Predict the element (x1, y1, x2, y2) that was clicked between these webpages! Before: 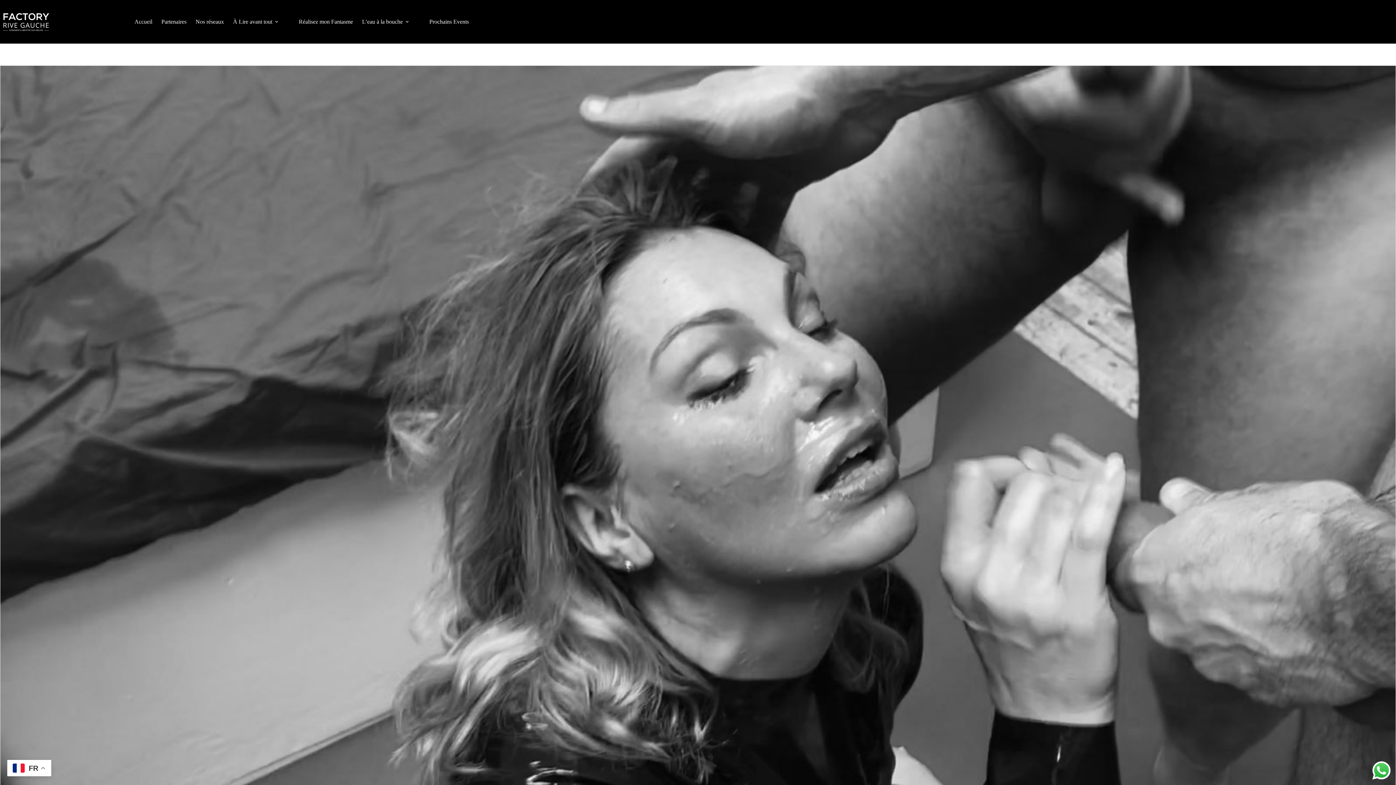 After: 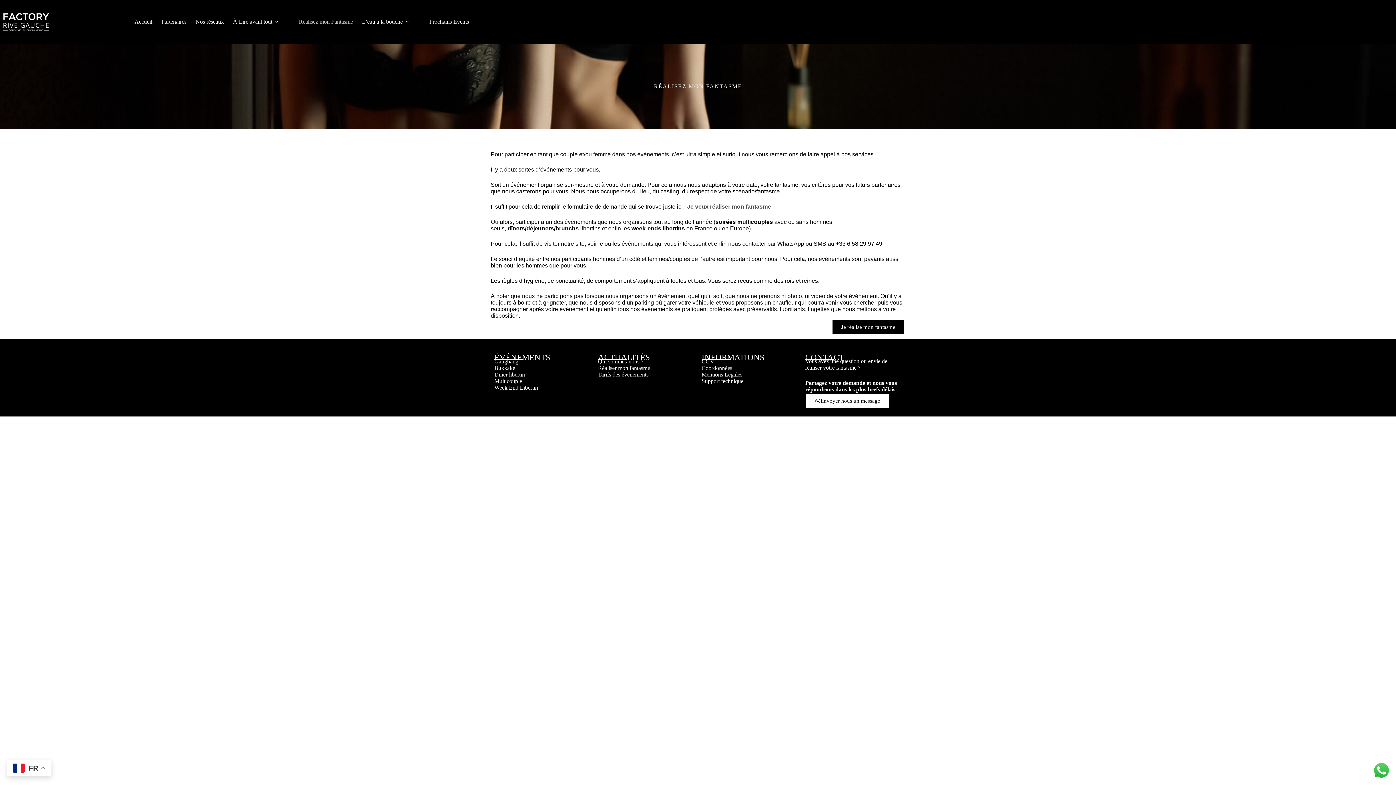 Action: bbox: (294, 0, 357, 43) label: Réalisez mon Fantasme